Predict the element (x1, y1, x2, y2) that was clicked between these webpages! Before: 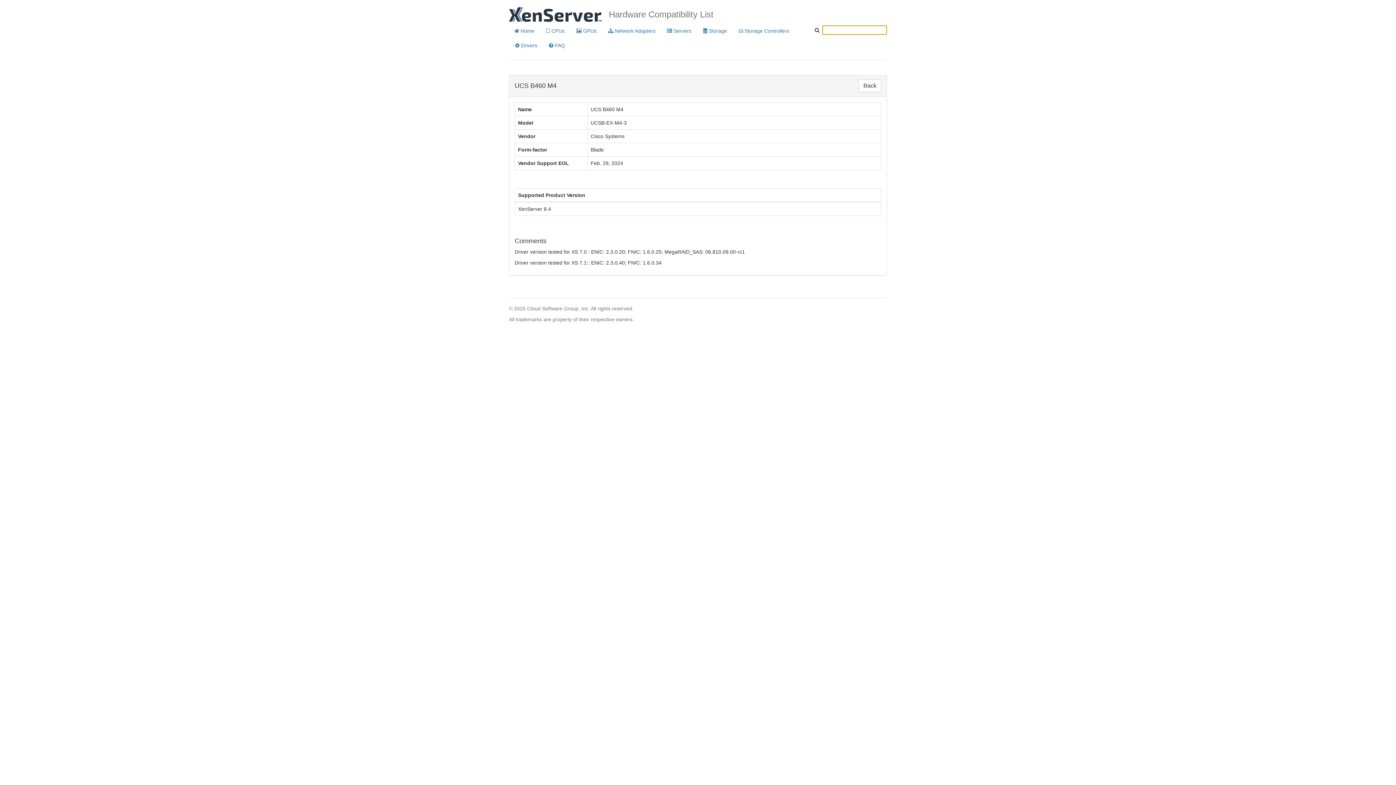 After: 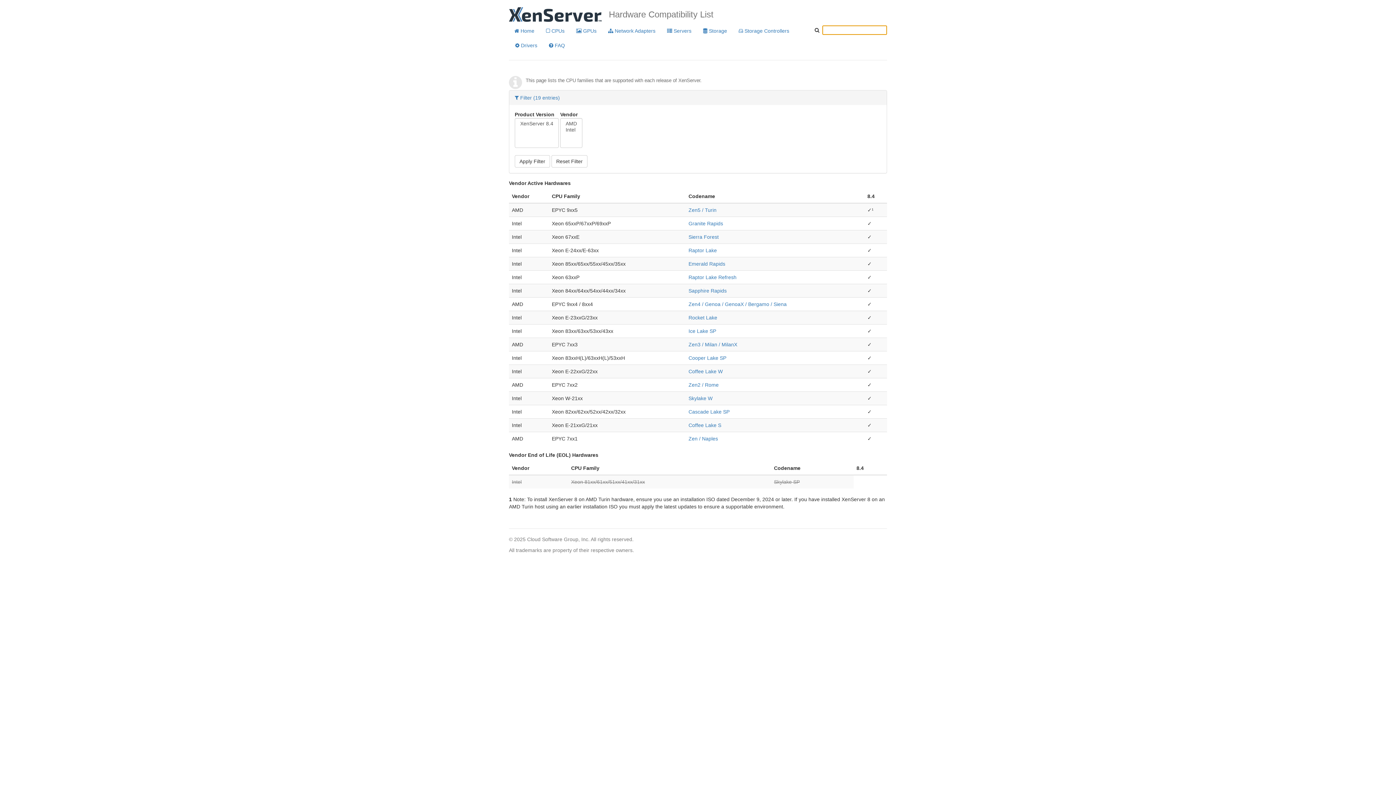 Action: label:  CPUs bbox: (540, 23, 570, 38)